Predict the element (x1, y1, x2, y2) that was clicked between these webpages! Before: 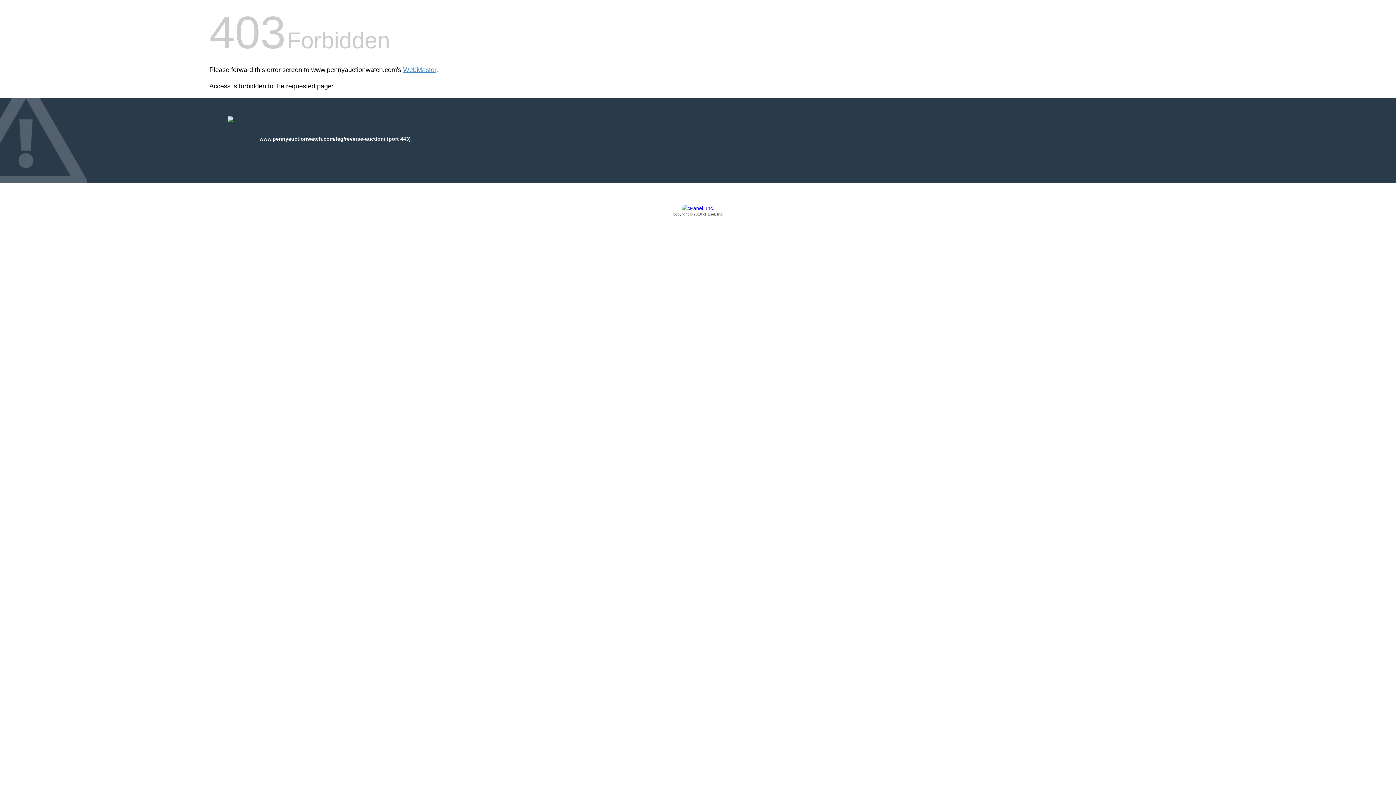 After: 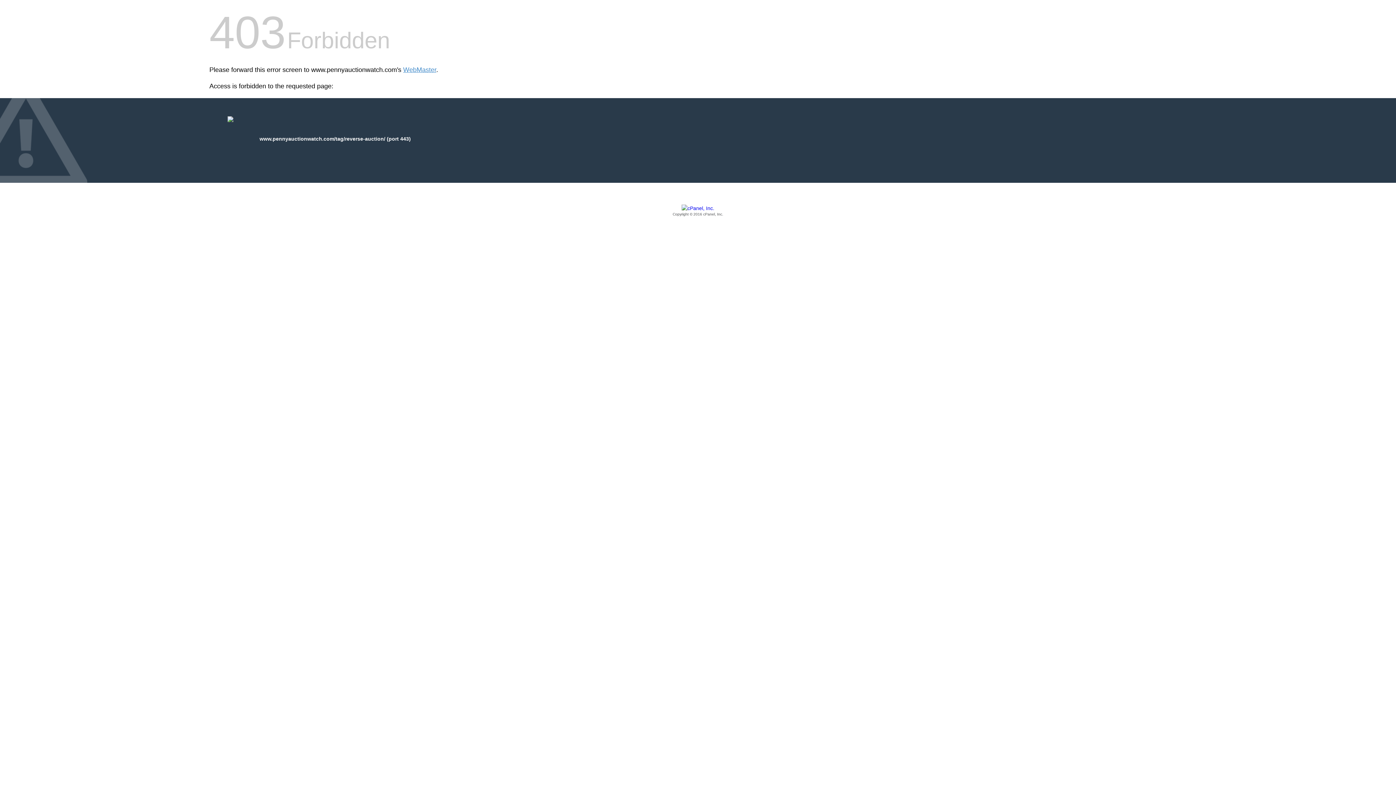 Action: bbox: (209, 205, 1186, 217) label: Copyright © 2016 cPanel, Inc.